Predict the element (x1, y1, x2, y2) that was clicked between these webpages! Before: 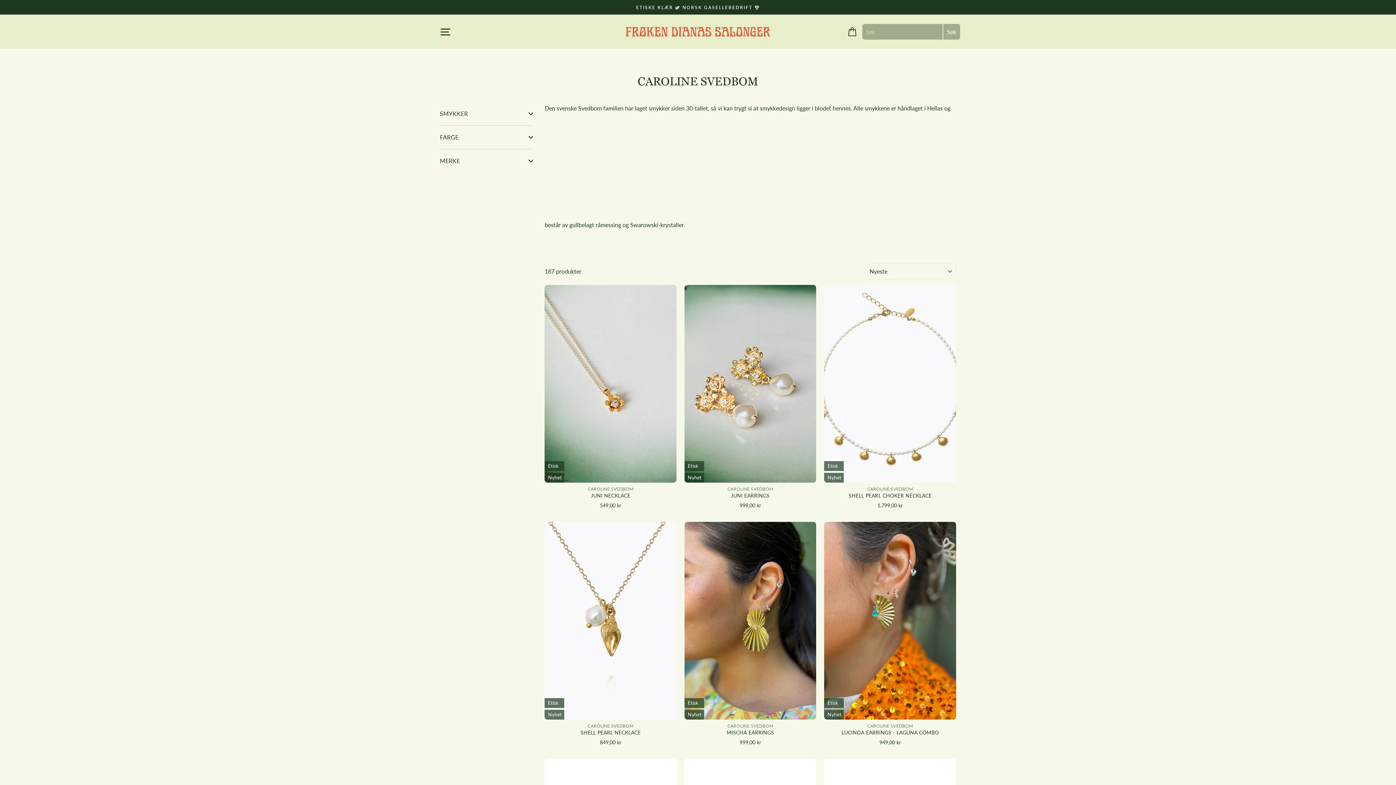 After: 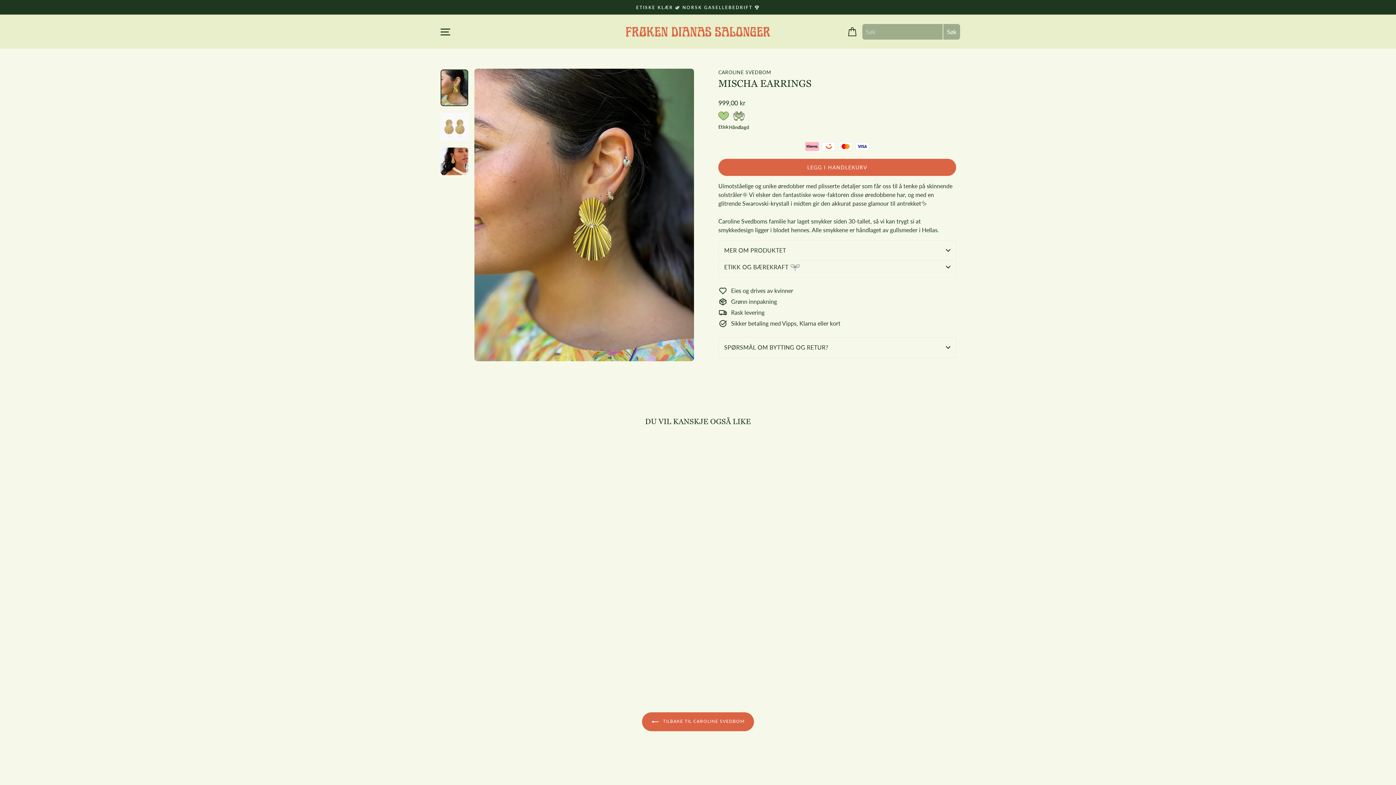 Action: bbox: (684, 719, 816, 748) label: CAROLINE SVEDBOM
MISCHA EARRINGS
999,00 kr